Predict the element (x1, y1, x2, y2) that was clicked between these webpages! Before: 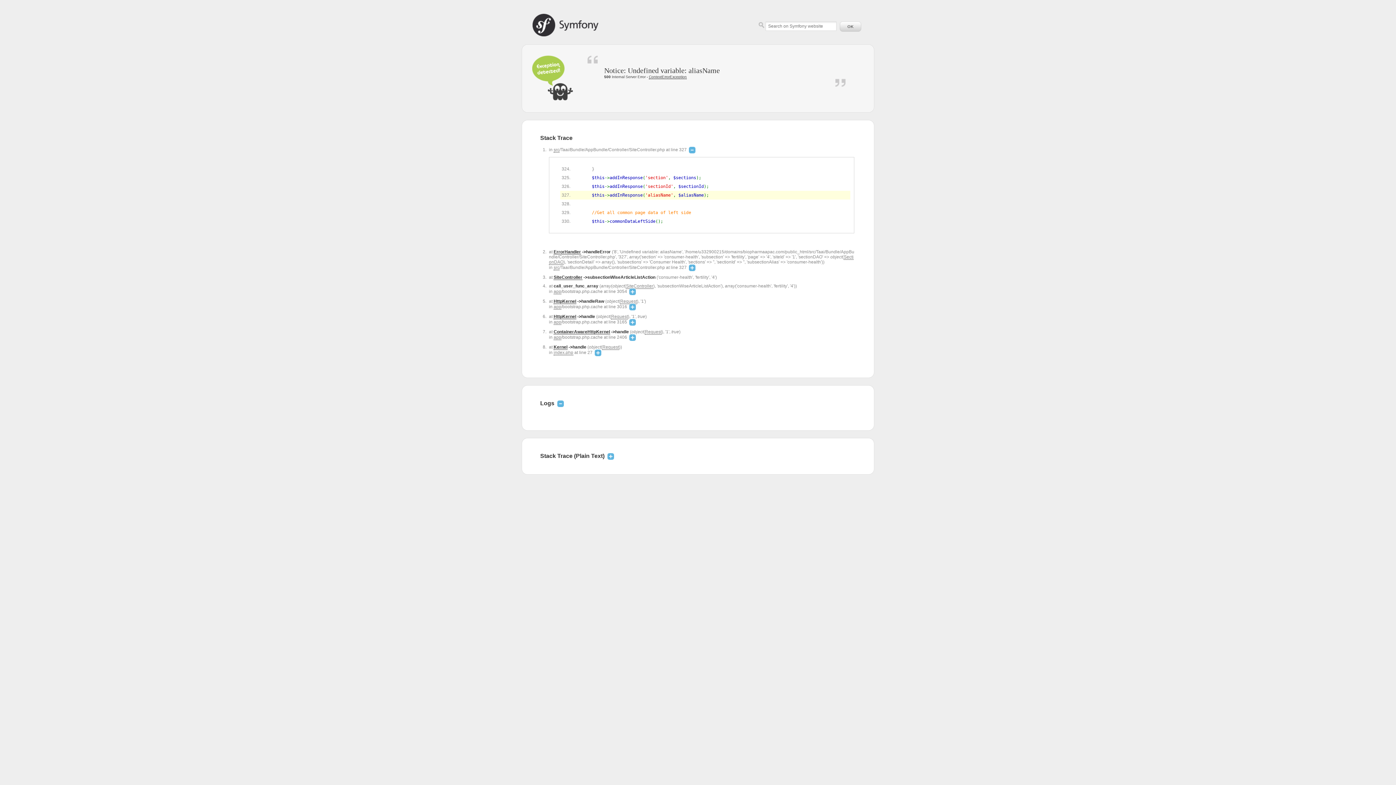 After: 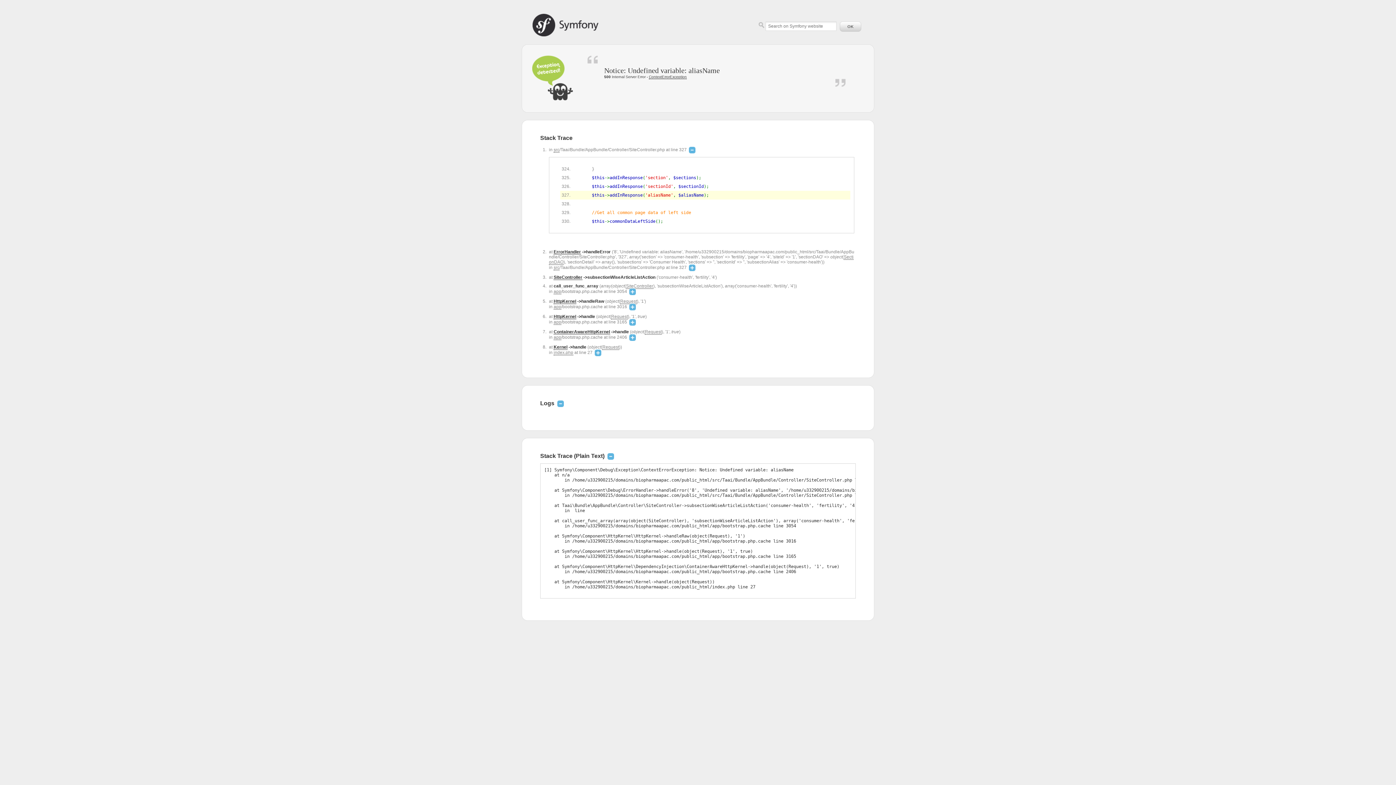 Action: bbox: (607, 453, 614, 459)